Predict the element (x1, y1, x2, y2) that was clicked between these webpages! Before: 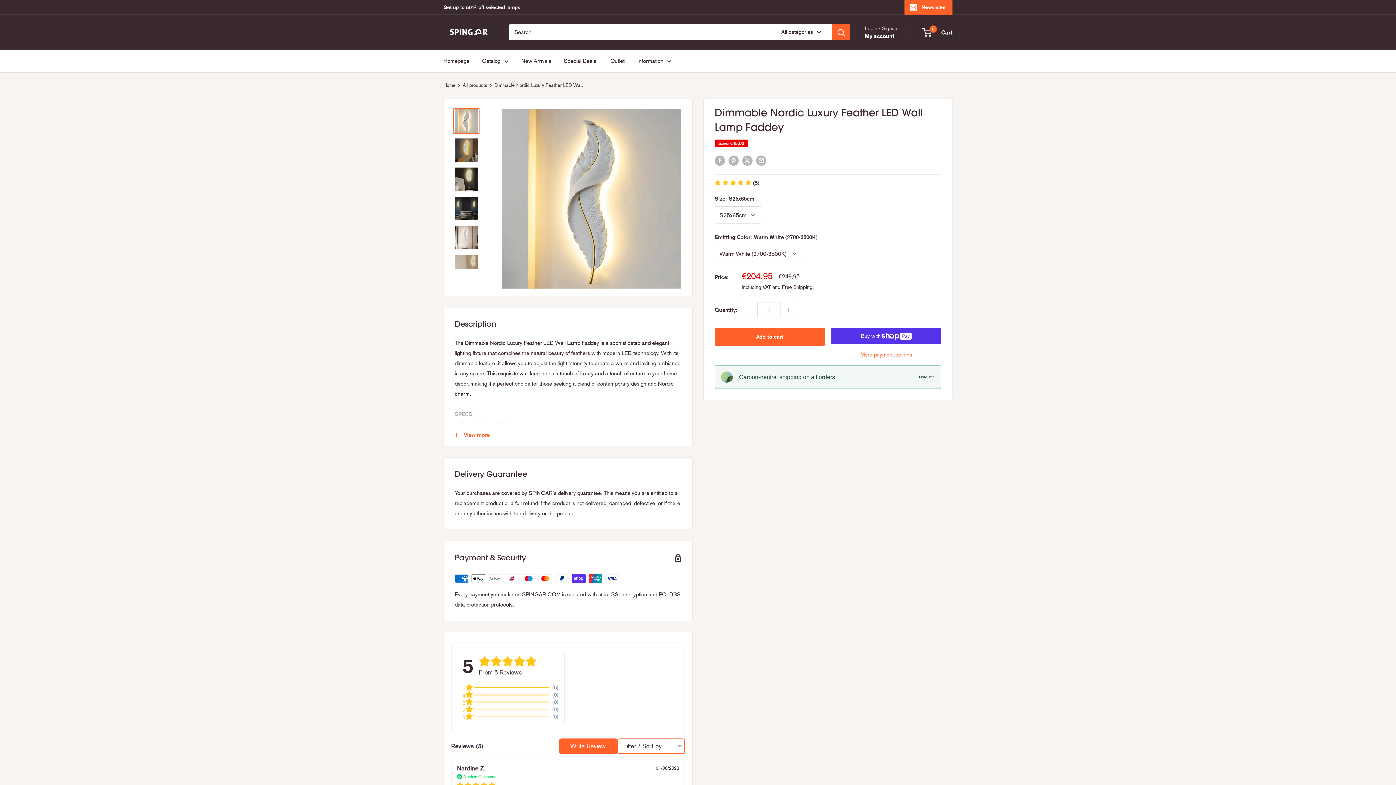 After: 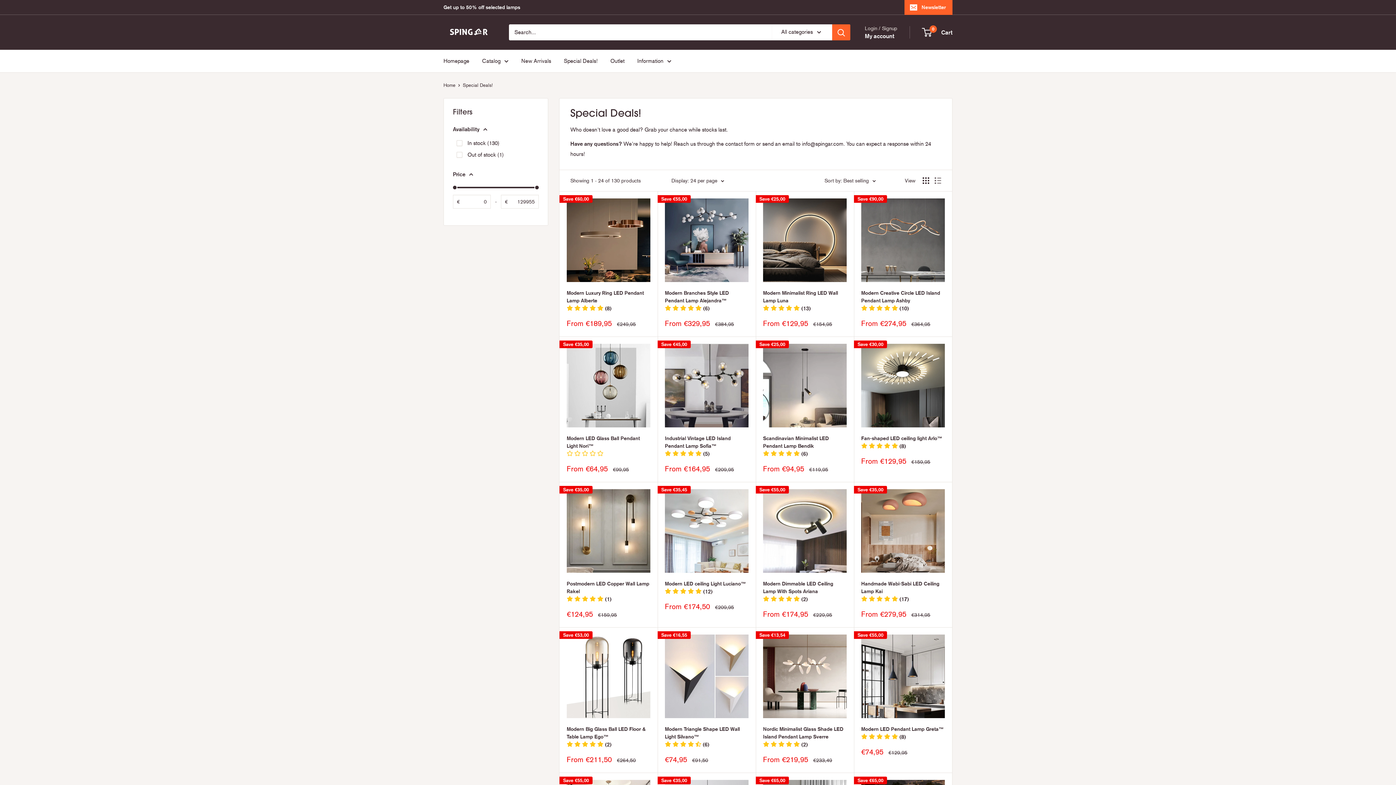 Action: bbox: (564, 56, 597, 66) label: Special Deals!